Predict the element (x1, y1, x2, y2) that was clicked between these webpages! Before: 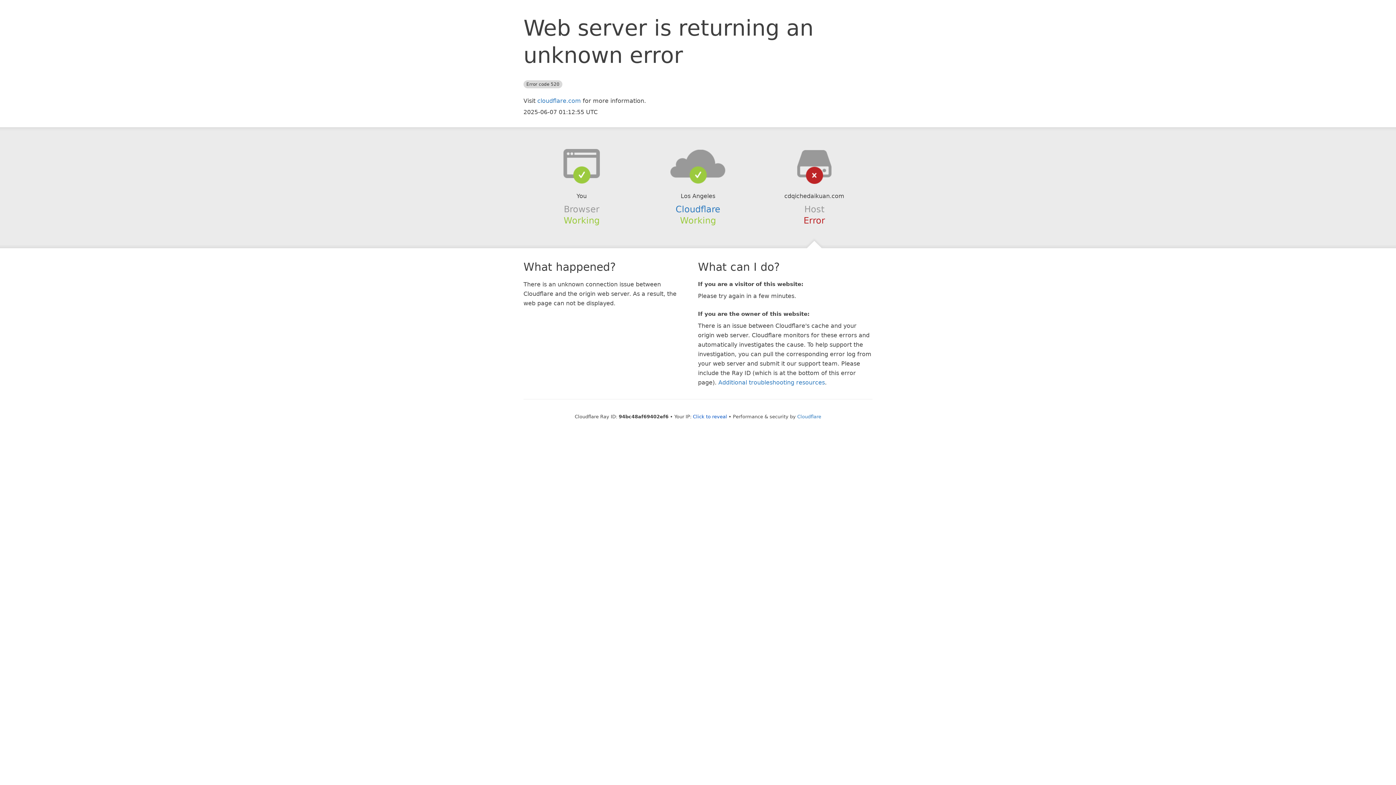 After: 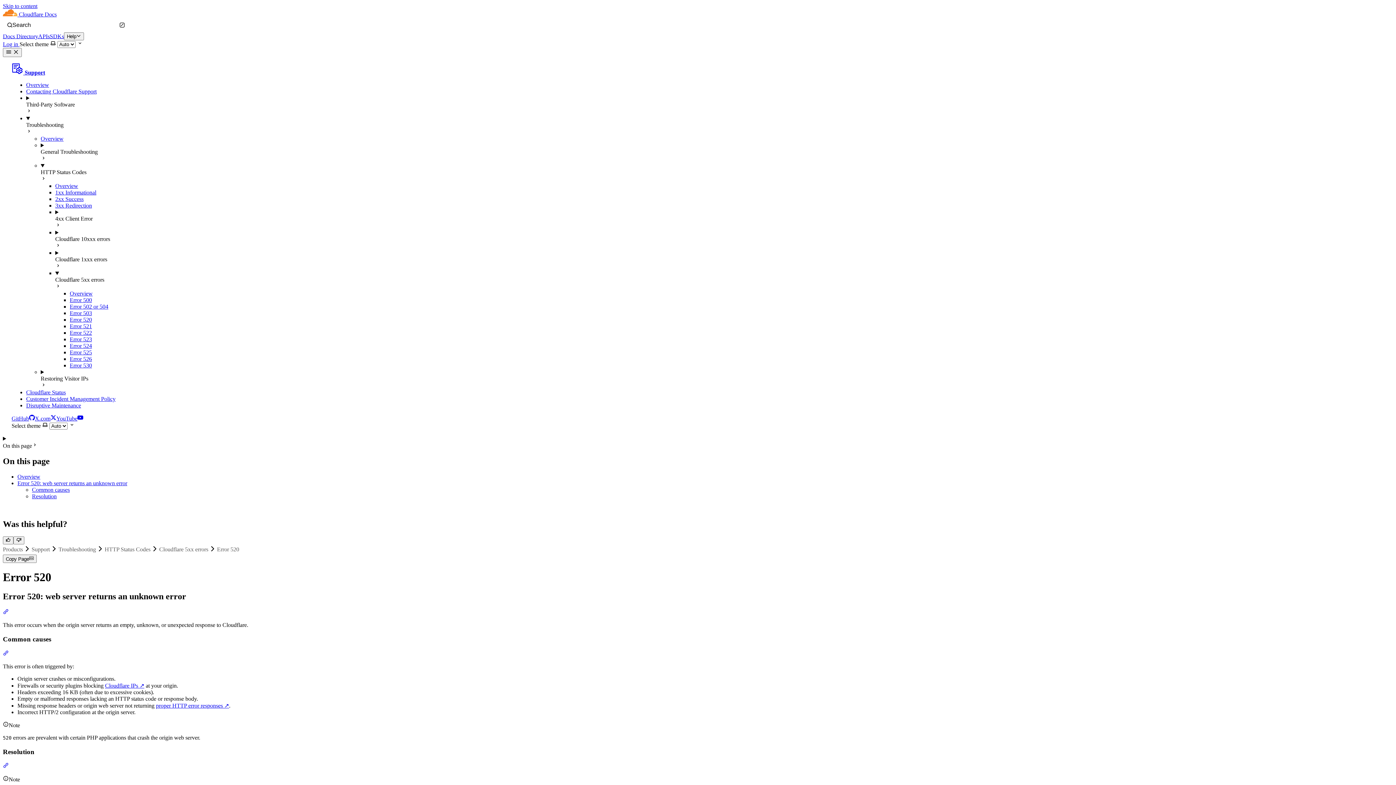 Action: label: Additional troubleshooting resources bbox: (718, 379, 825, 386)